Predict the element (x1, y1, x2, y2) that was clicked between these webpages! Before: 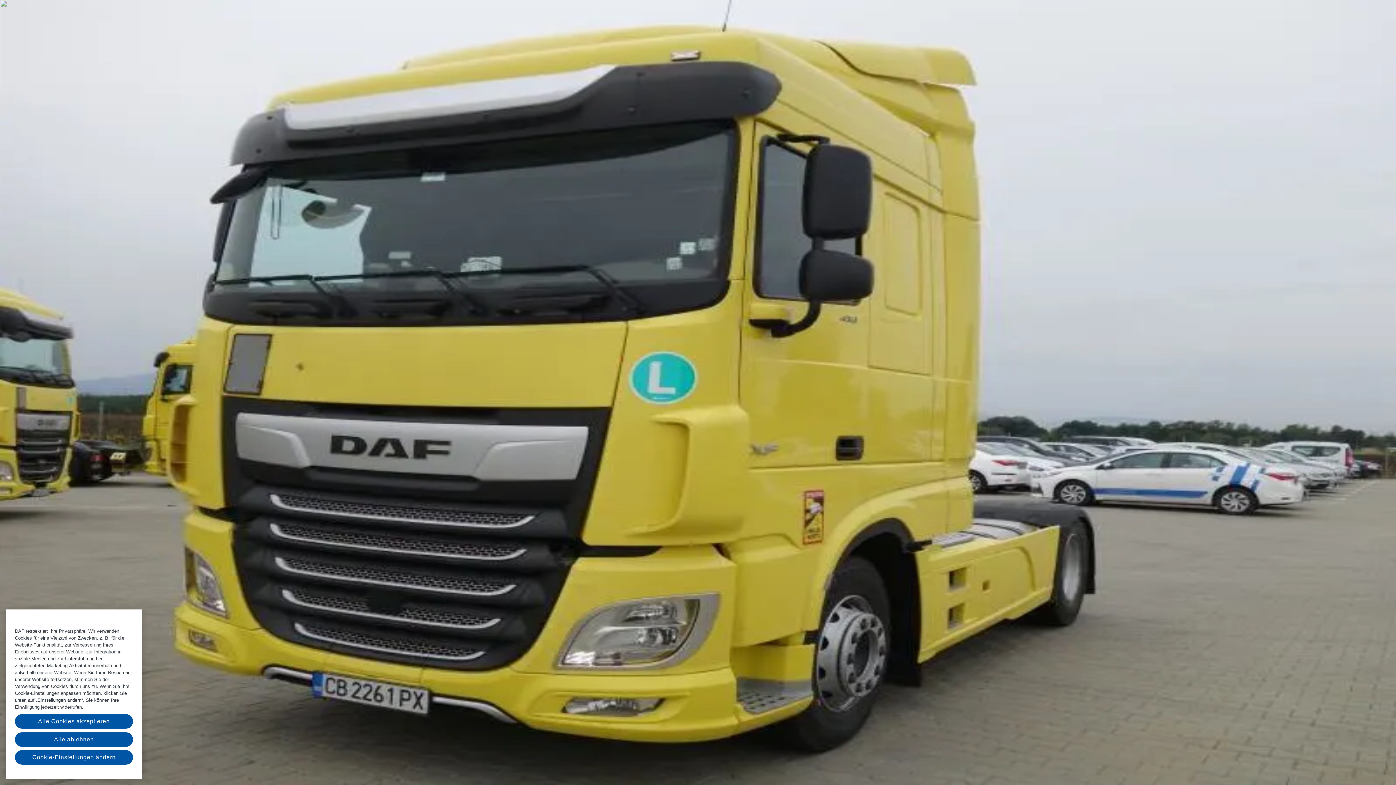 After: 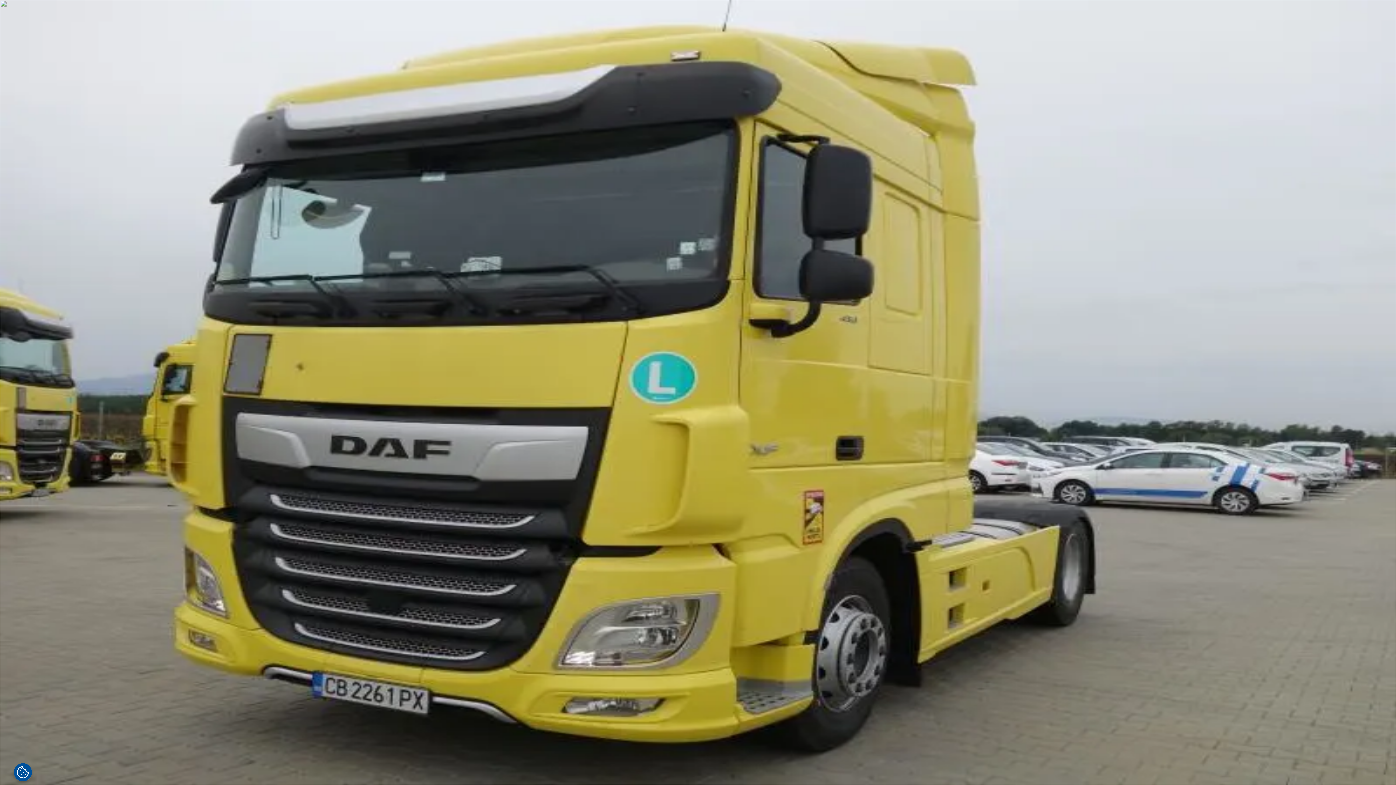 Action: label: Alle ablehnen bbox: (14, 732, 133, 747)